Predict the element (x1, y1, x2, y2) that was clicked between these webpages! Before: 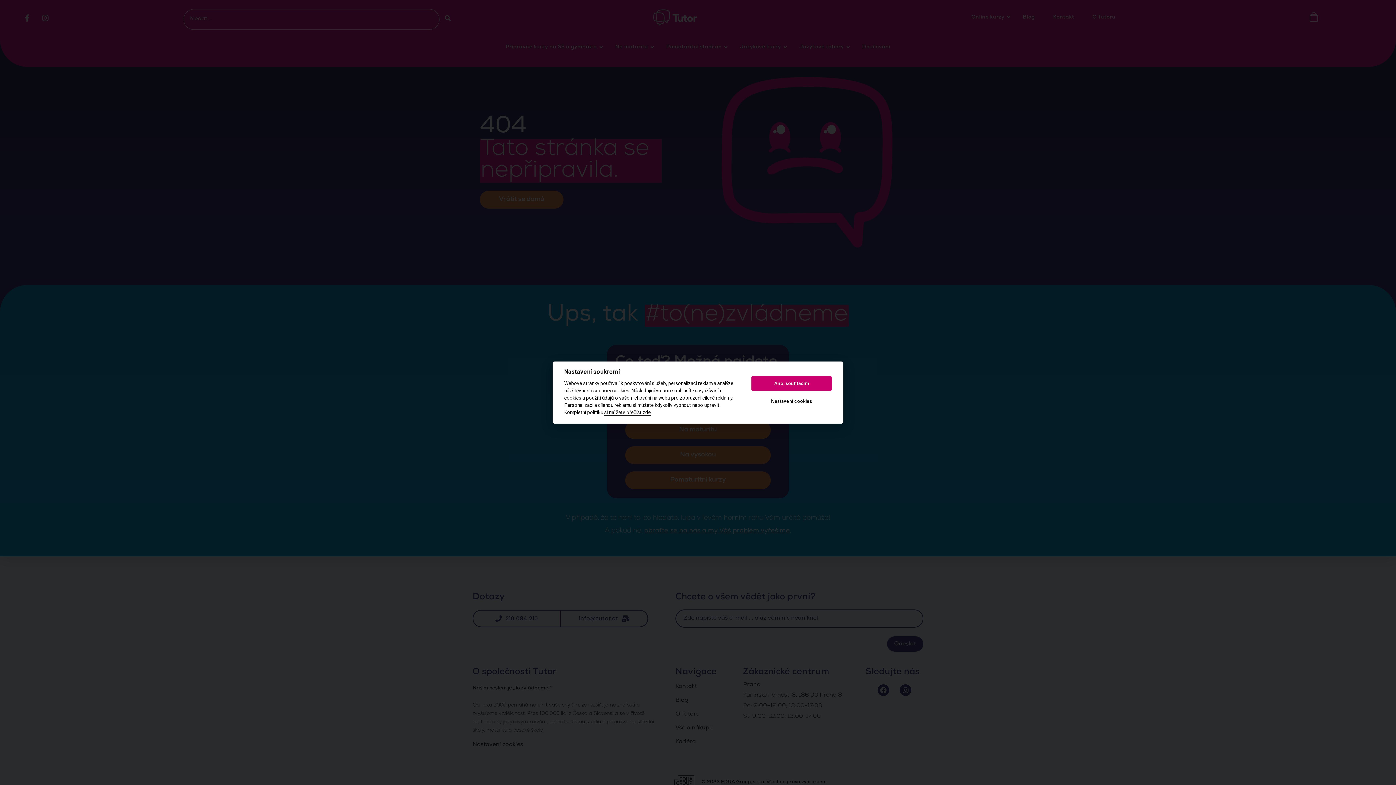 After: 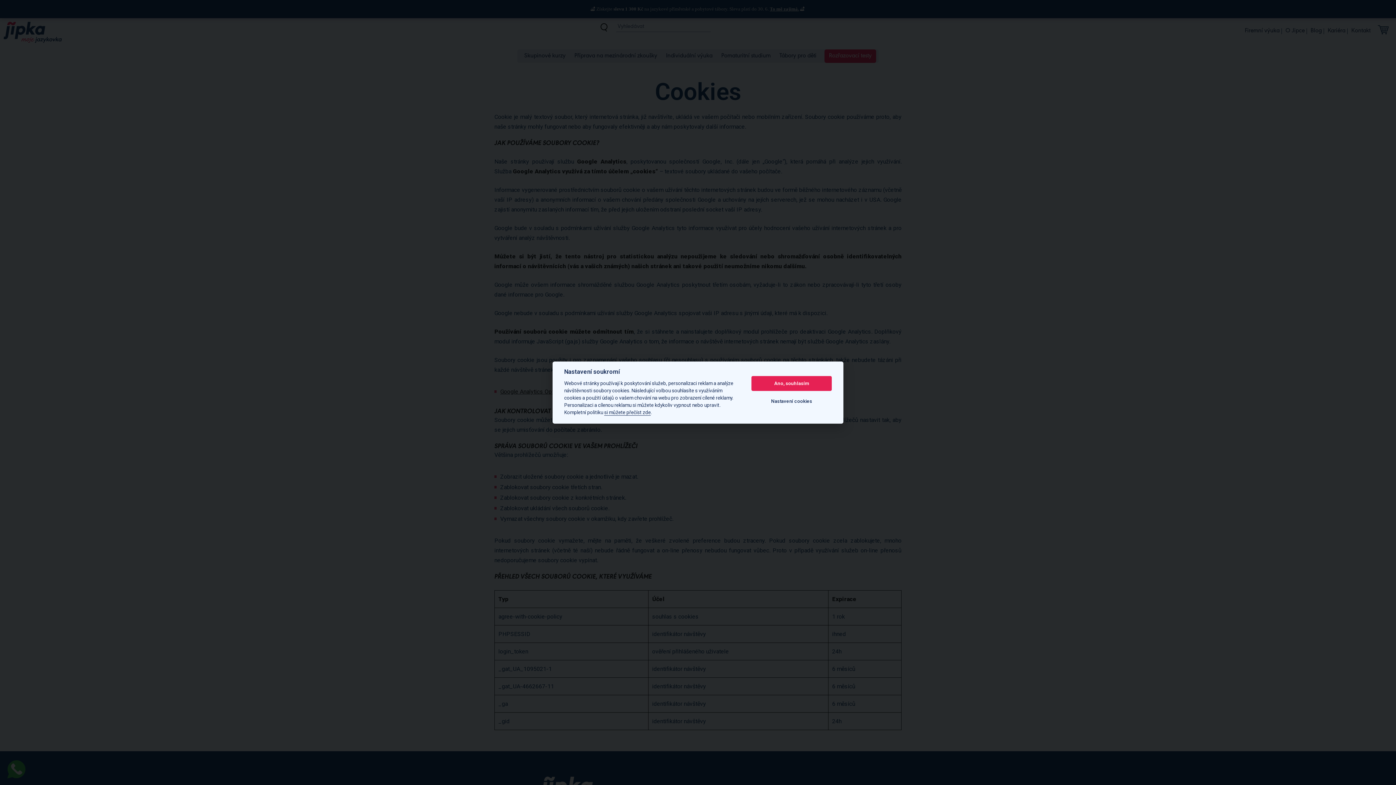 Action: label: si můžete přečíst zde bbox: (604, 409, 650, 415)